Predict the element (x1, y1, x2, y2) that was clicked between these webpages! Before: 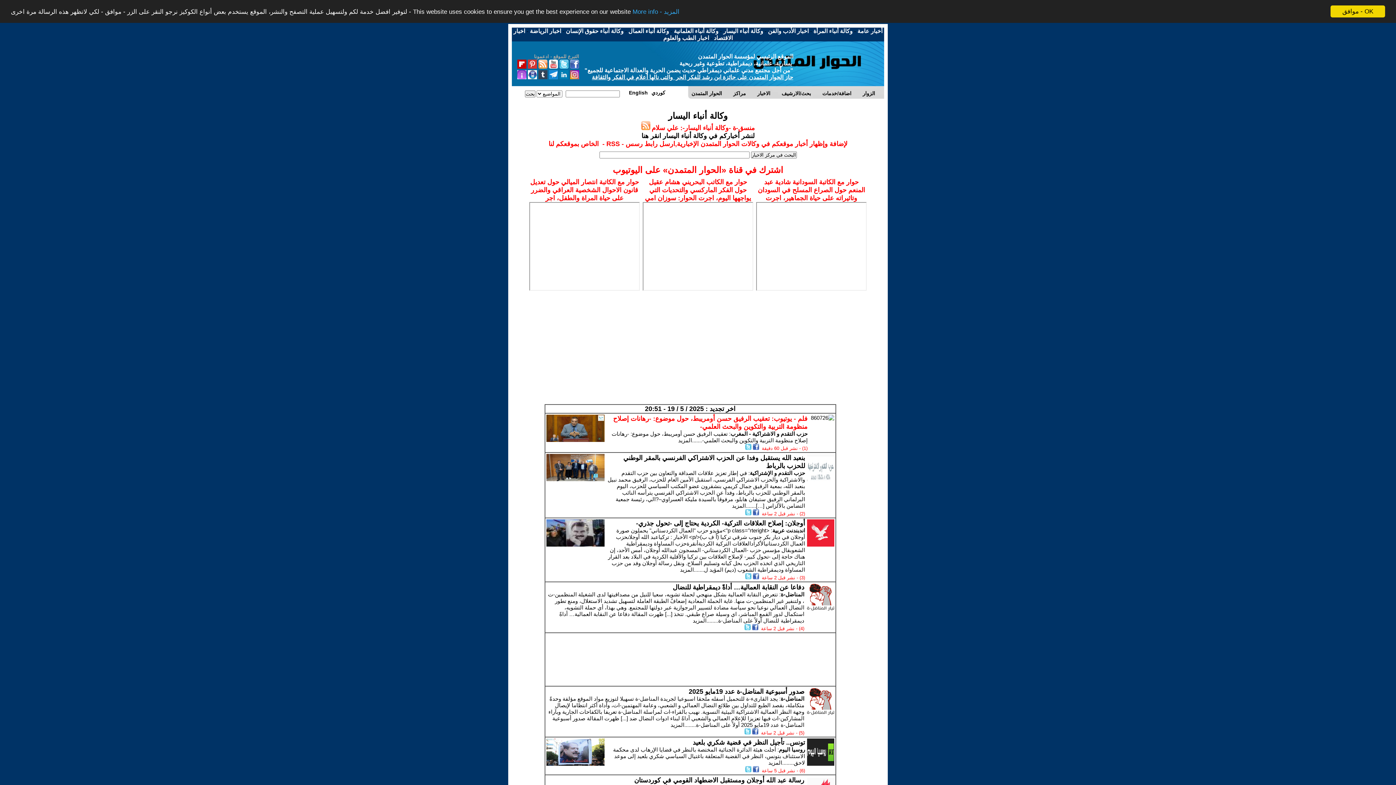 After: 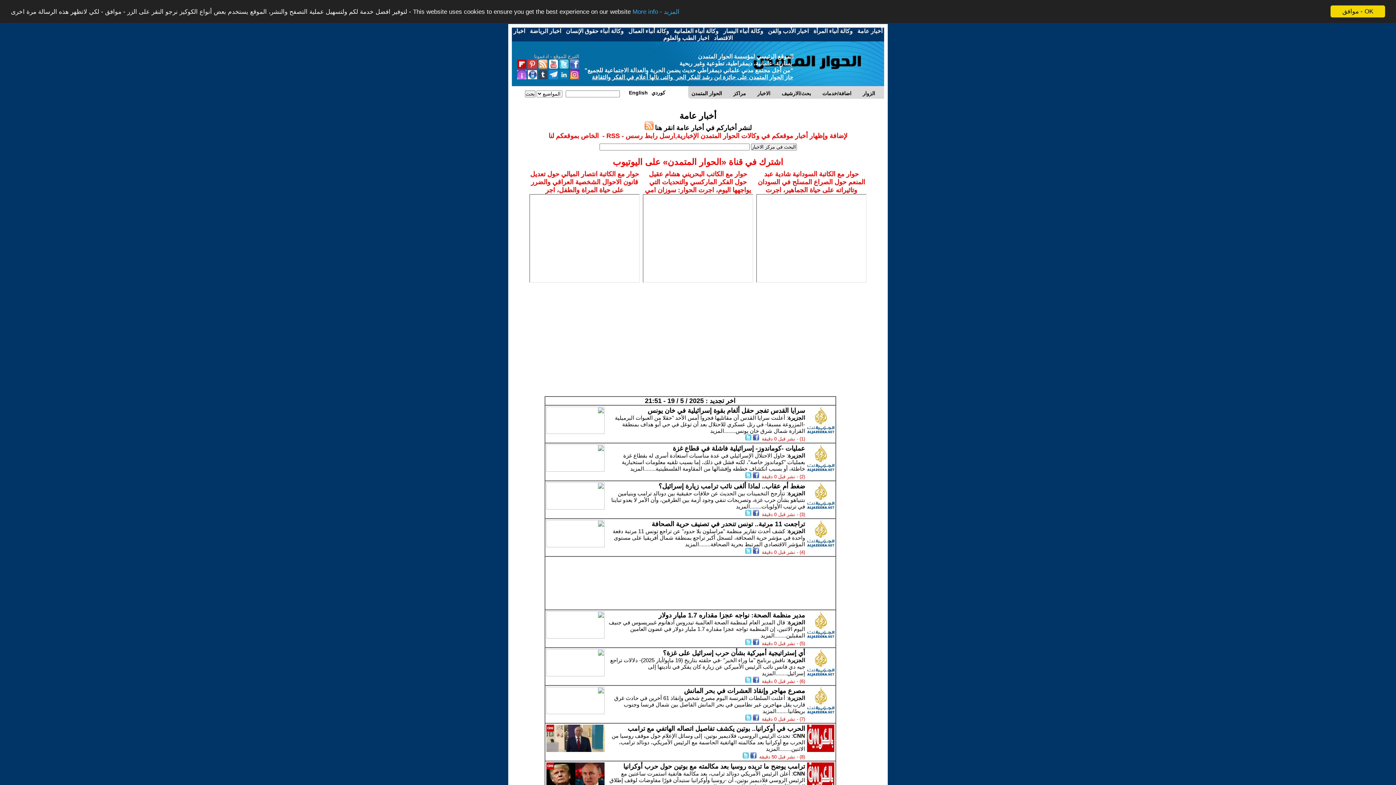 Action: bbox: (857, 28, 882, 34) label: أخبار عامة